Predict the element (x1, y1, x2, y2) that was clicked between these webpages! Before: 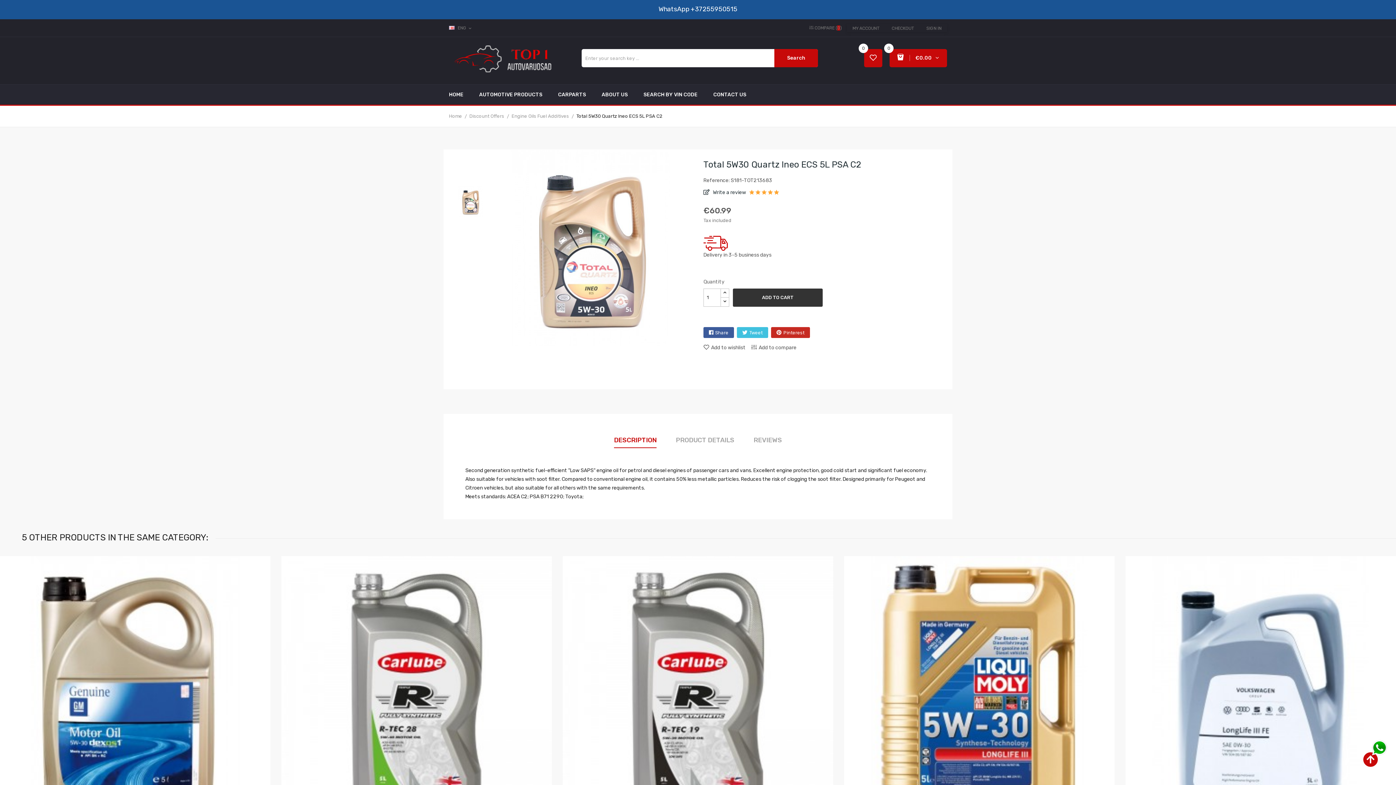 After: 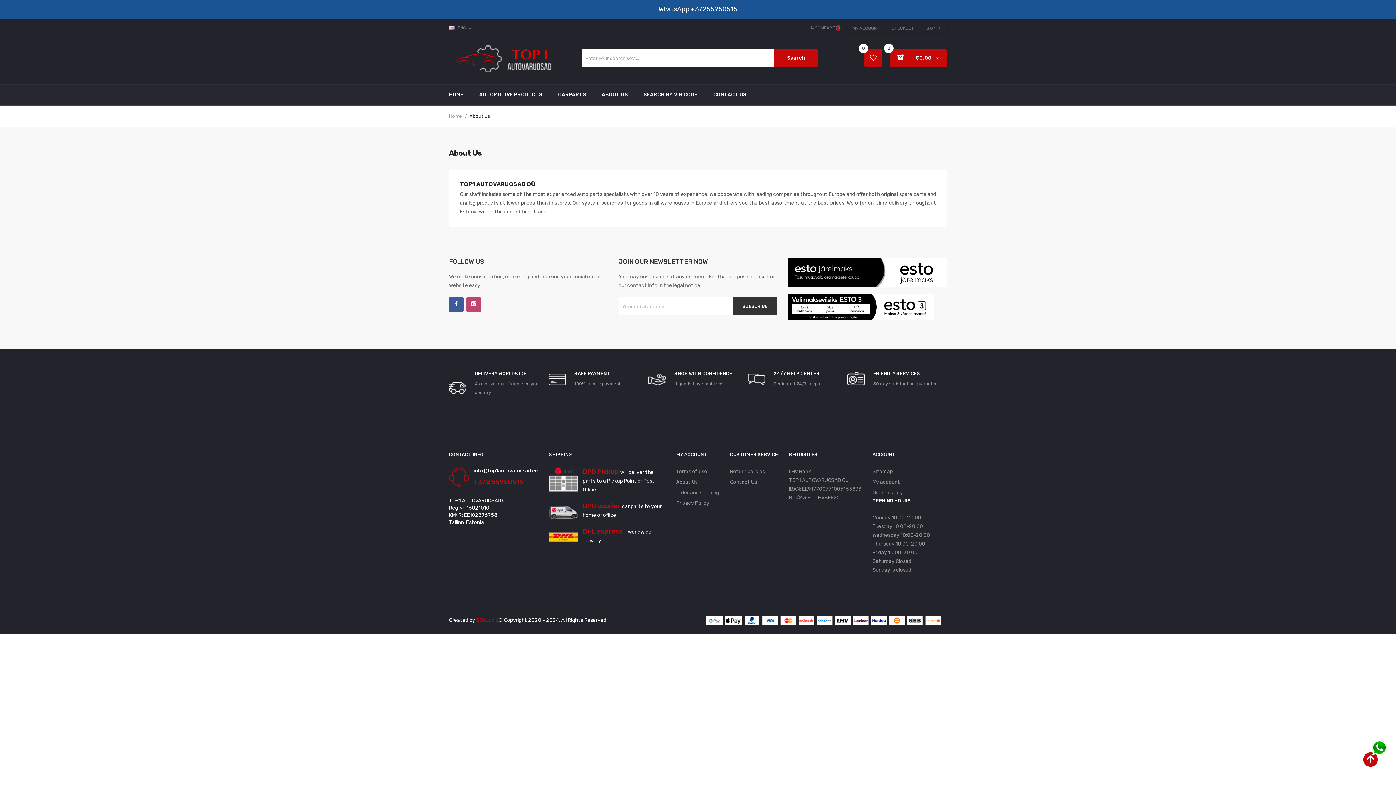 Action: label: ABOUT US bbox: (594, 84, 635, 104)